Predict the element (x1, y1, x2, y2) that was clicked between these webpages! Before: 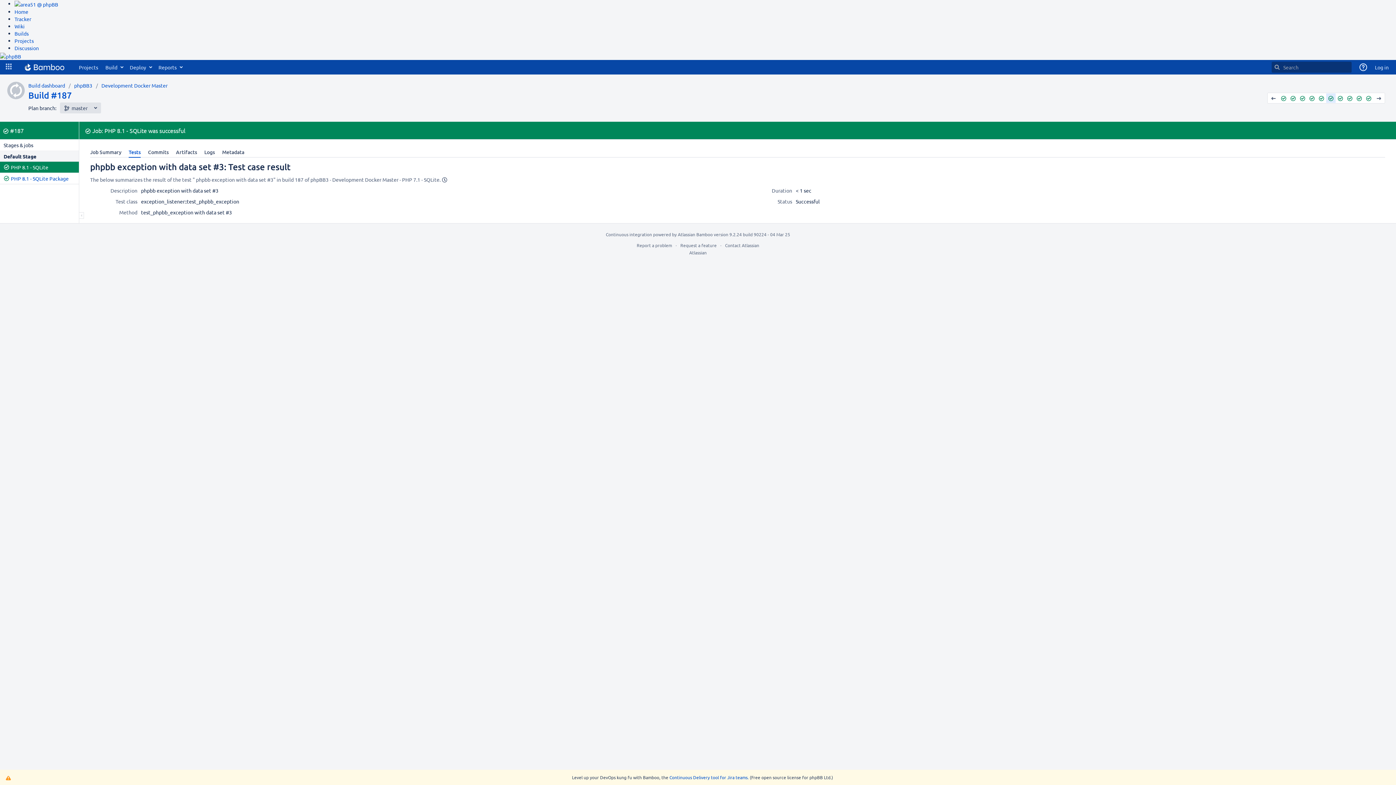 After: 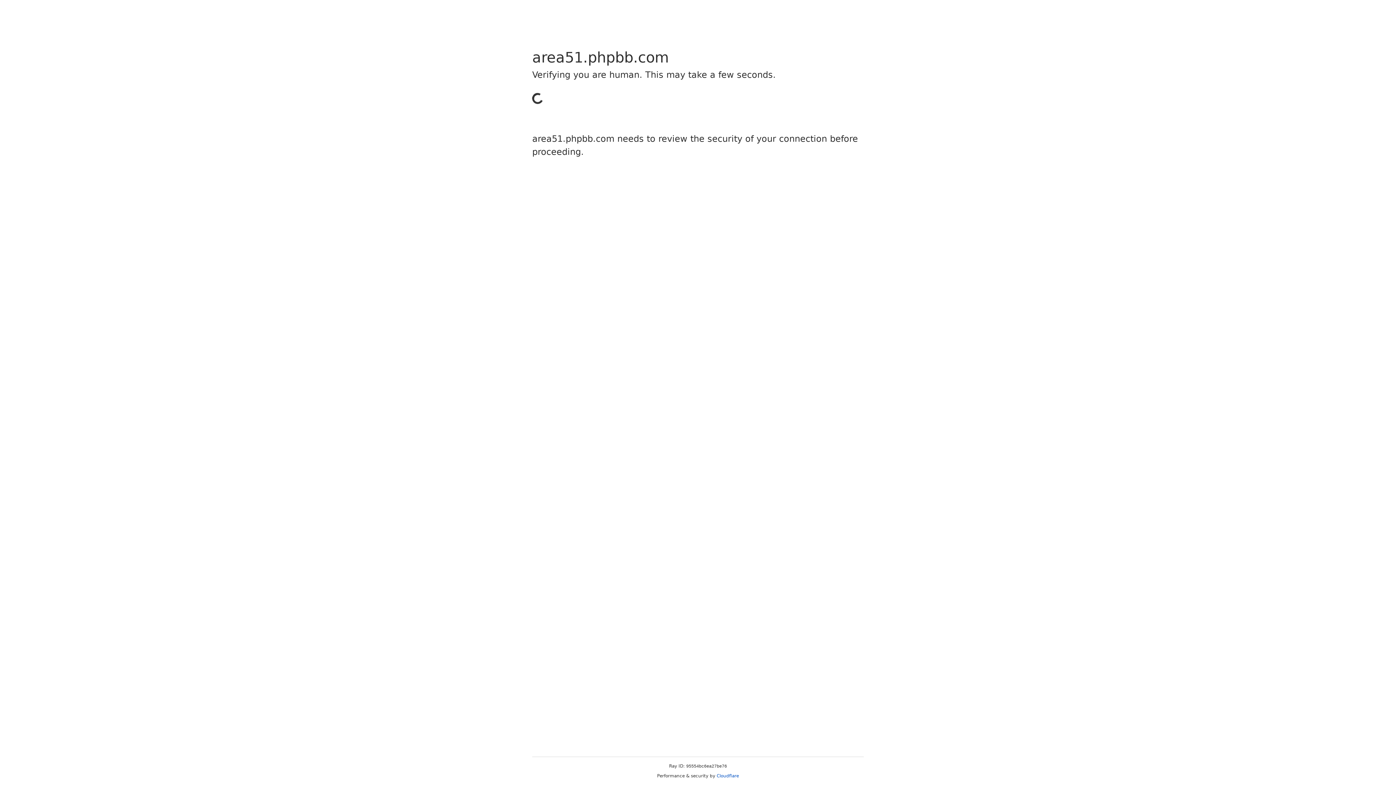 Action: label: Projects bbox: (14, 37, 33, 44)